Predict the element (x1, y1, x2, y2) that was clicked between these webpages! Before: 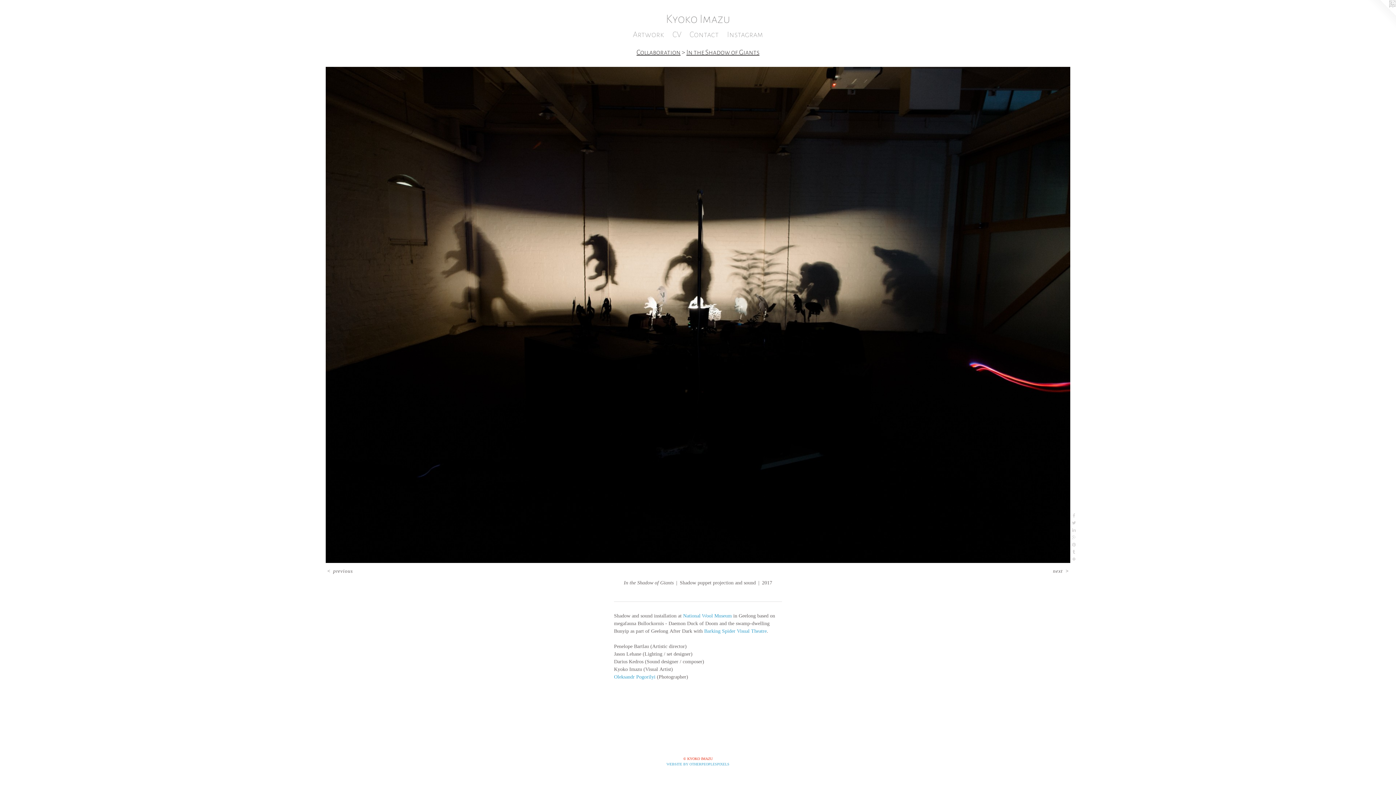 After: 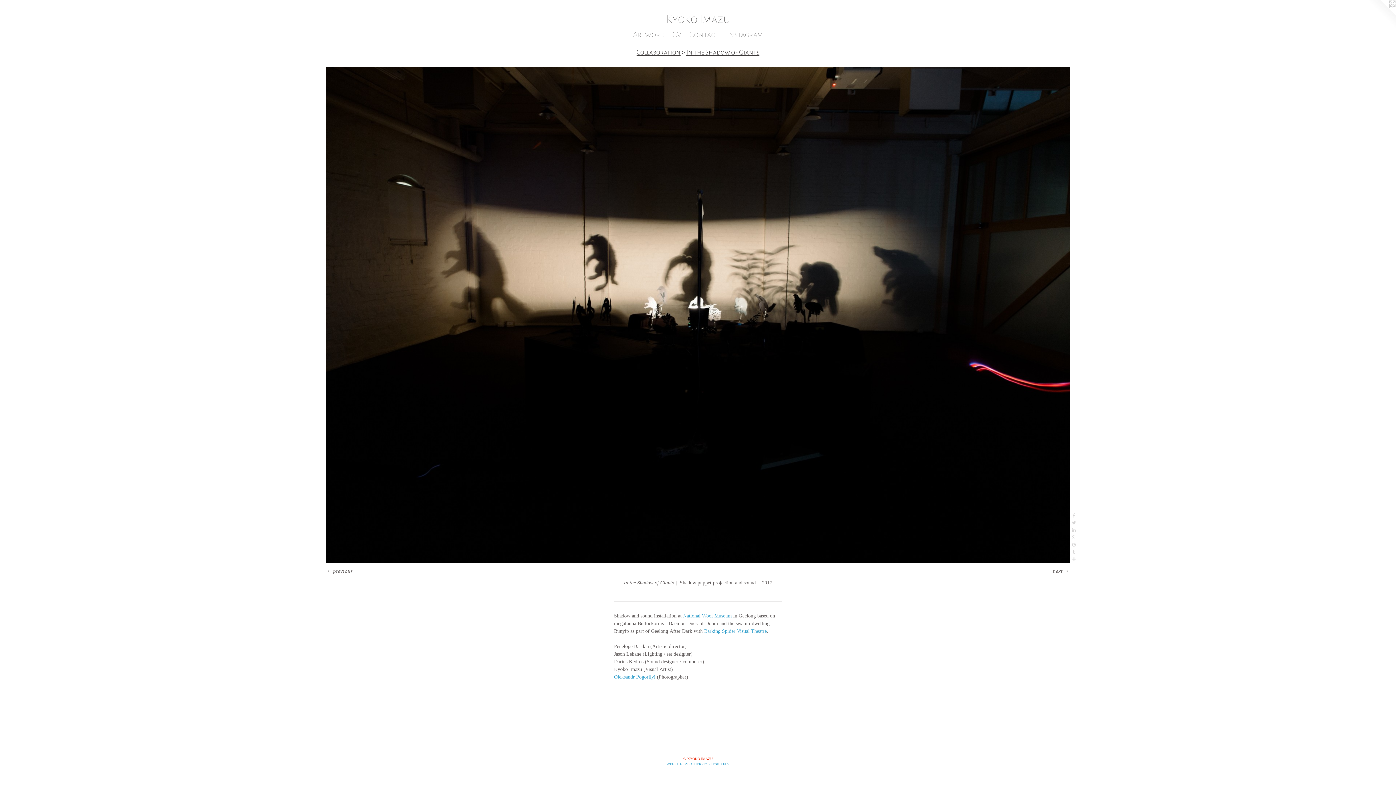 Action: label: Instagram bbox: (723, 28, 767, 41)